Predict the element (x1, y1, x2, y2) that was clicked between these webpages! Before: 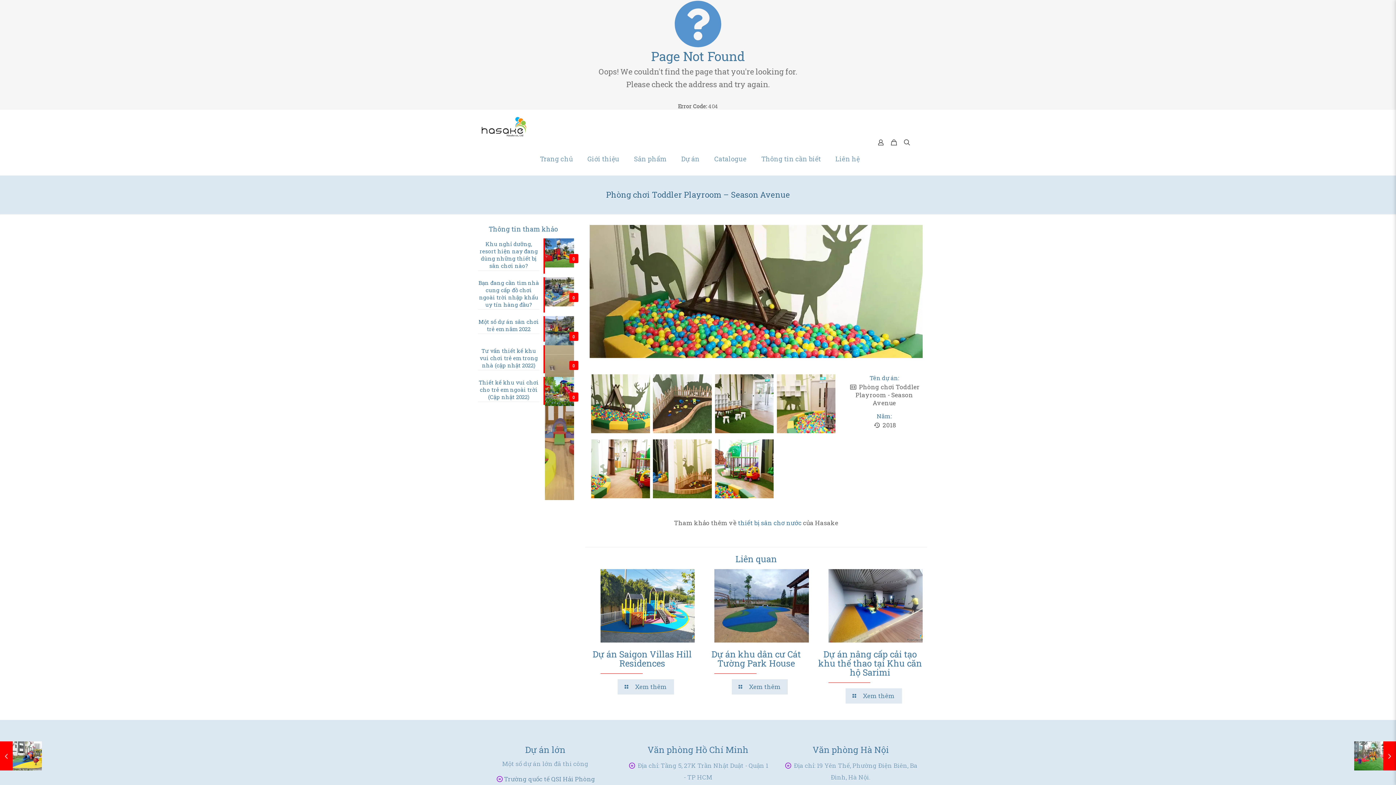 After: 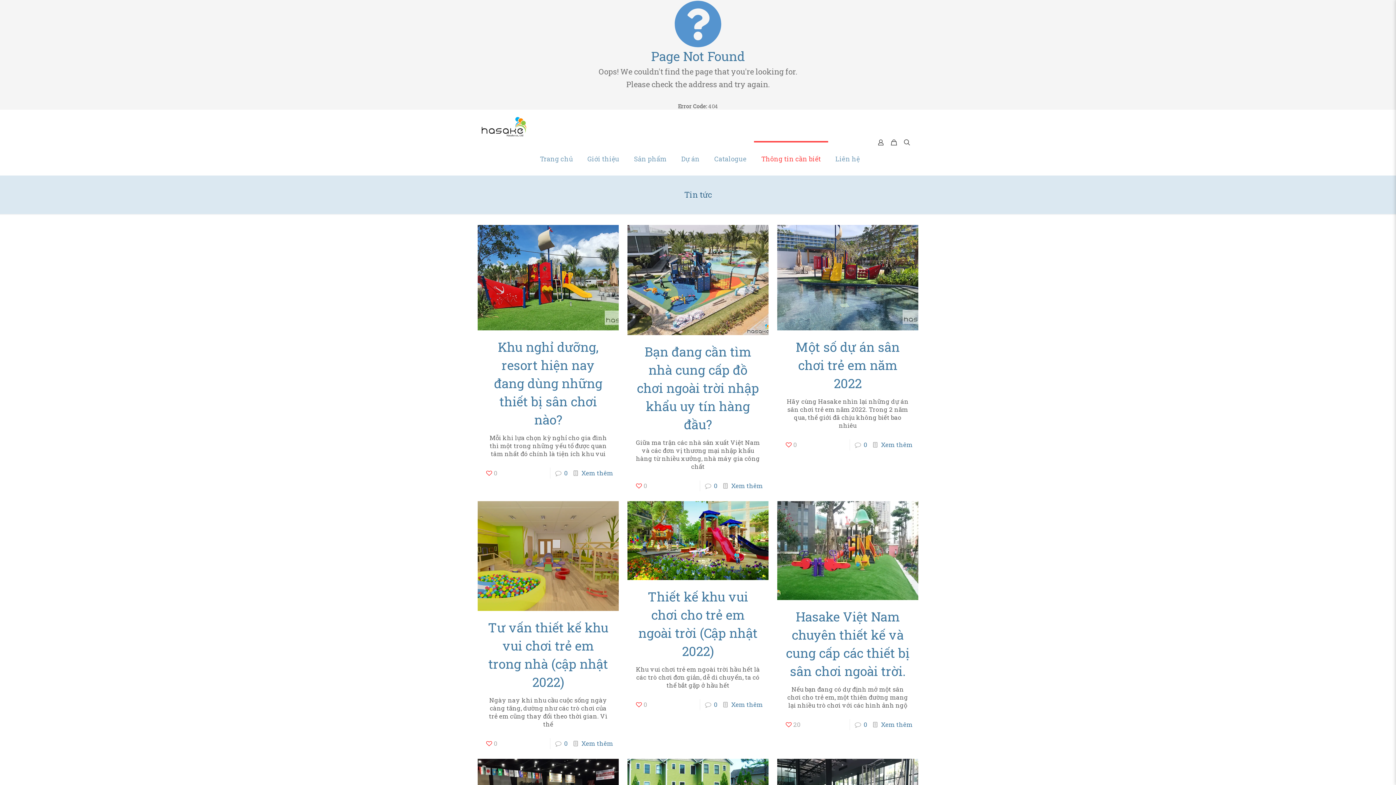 Action: bbox: (754, 142, 828, 175) label: Thông tin cần biết